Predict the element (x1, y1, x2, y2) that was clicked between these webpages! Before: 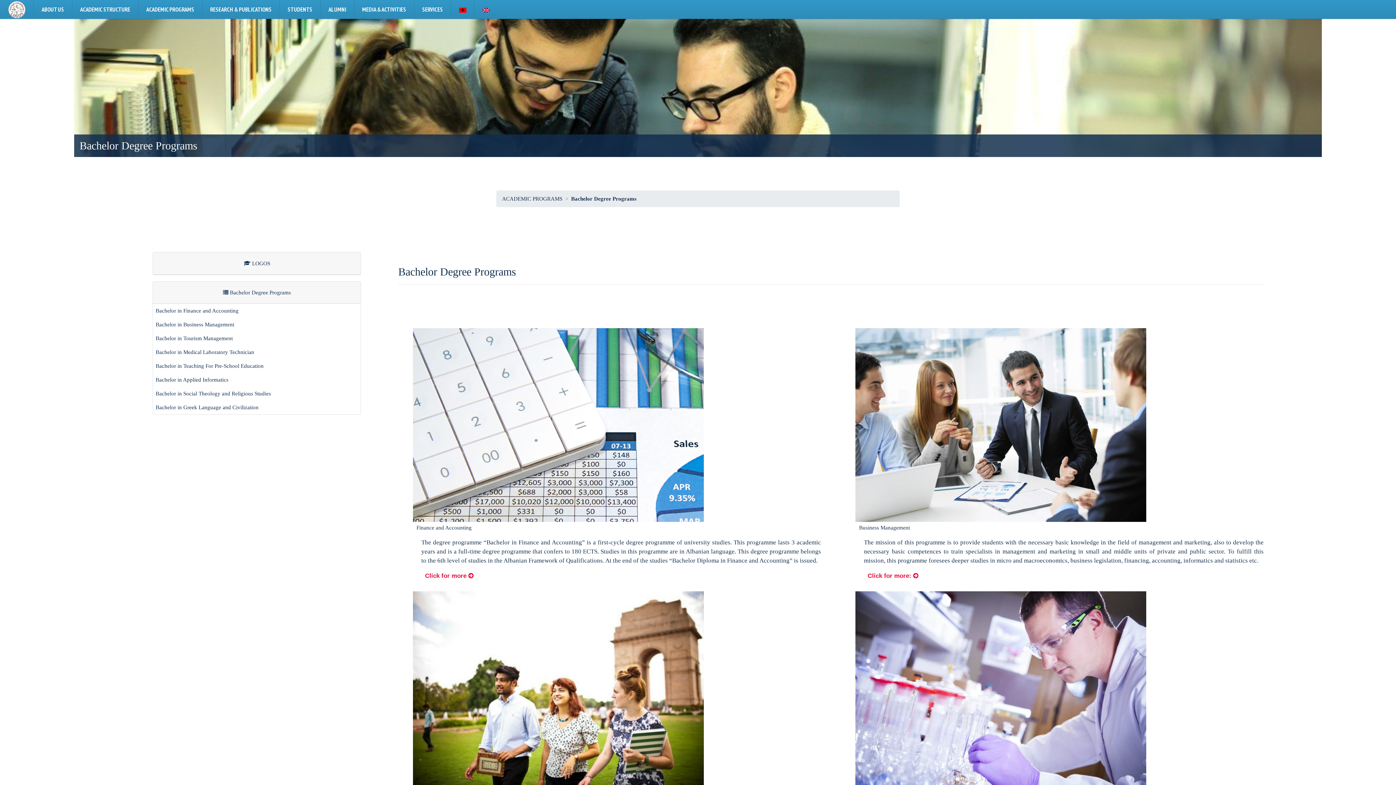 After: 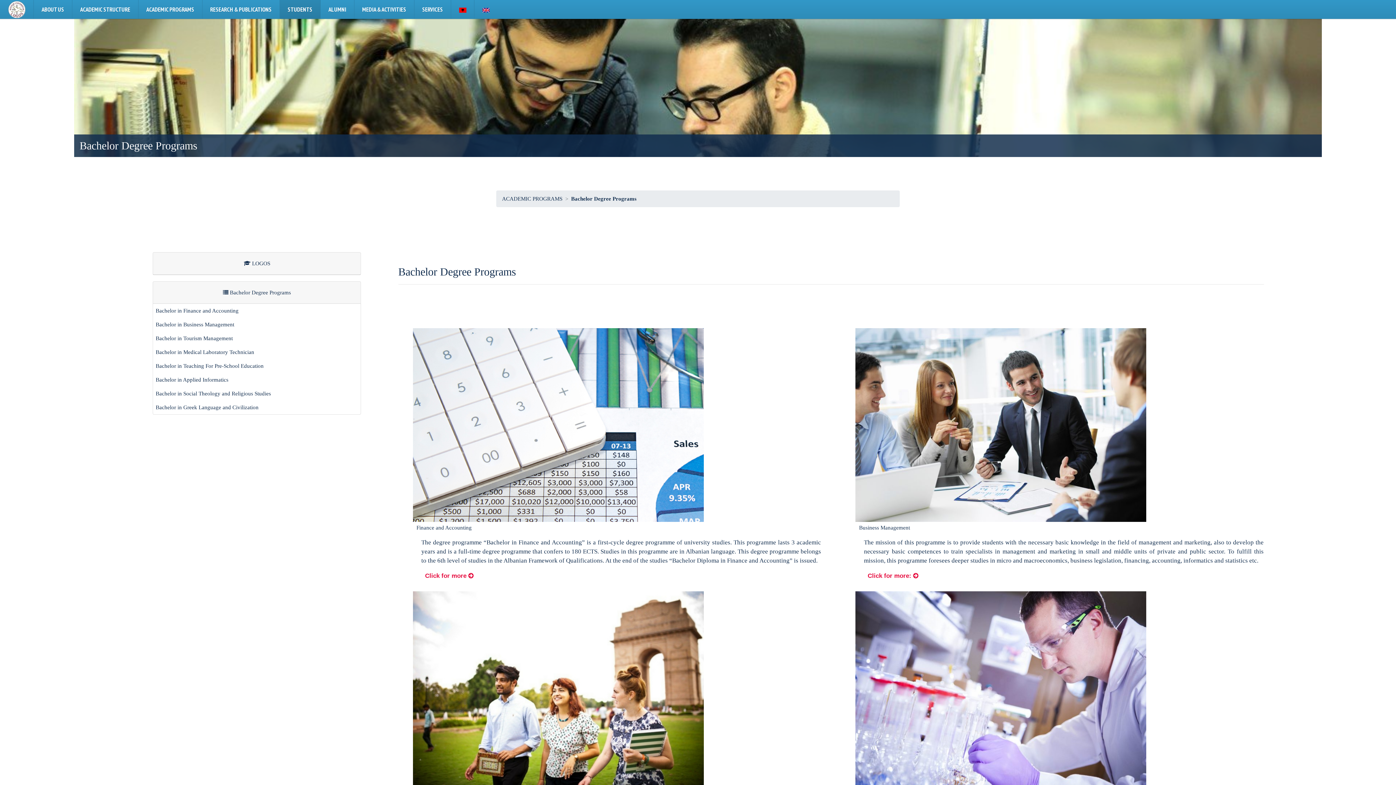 Action: label: STUDENTS bbox: (280, 0, 320, 18)